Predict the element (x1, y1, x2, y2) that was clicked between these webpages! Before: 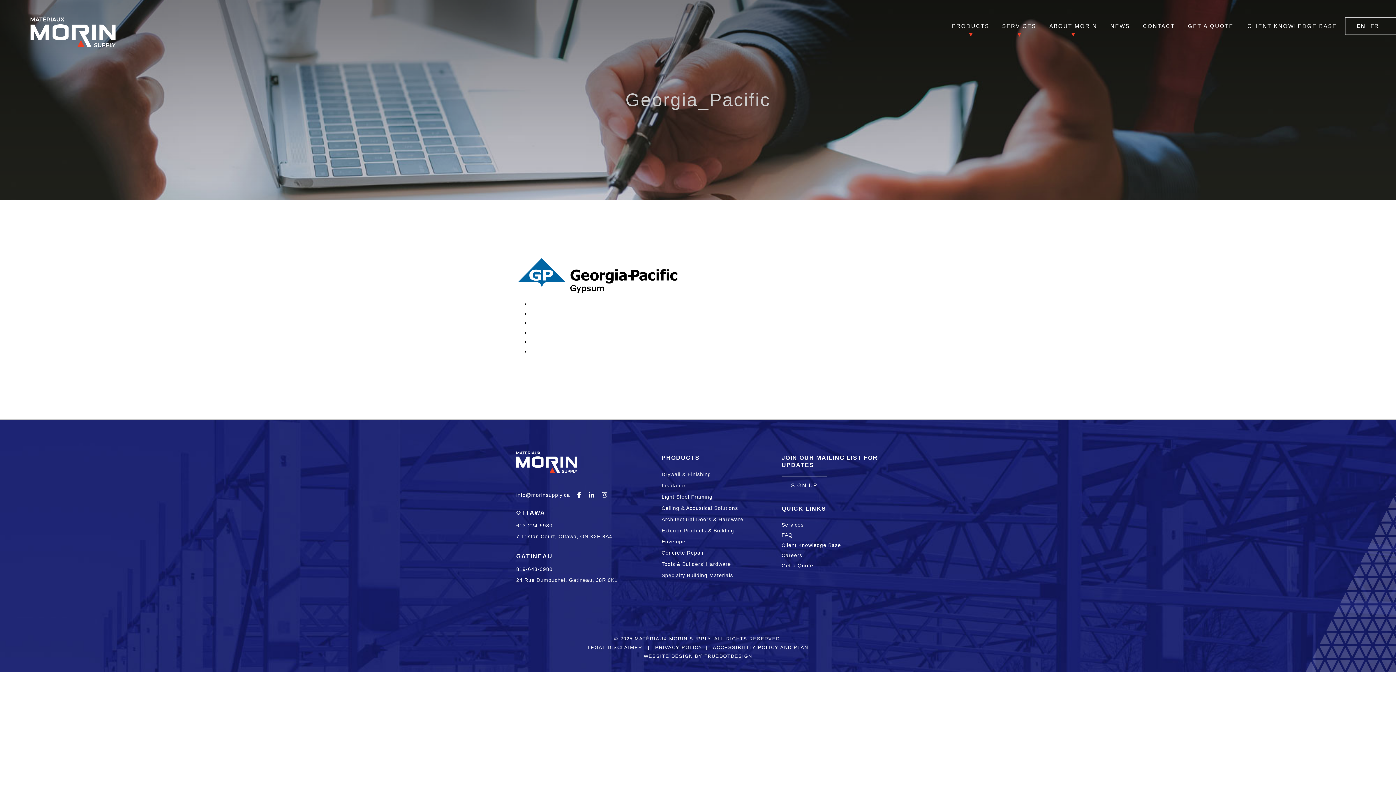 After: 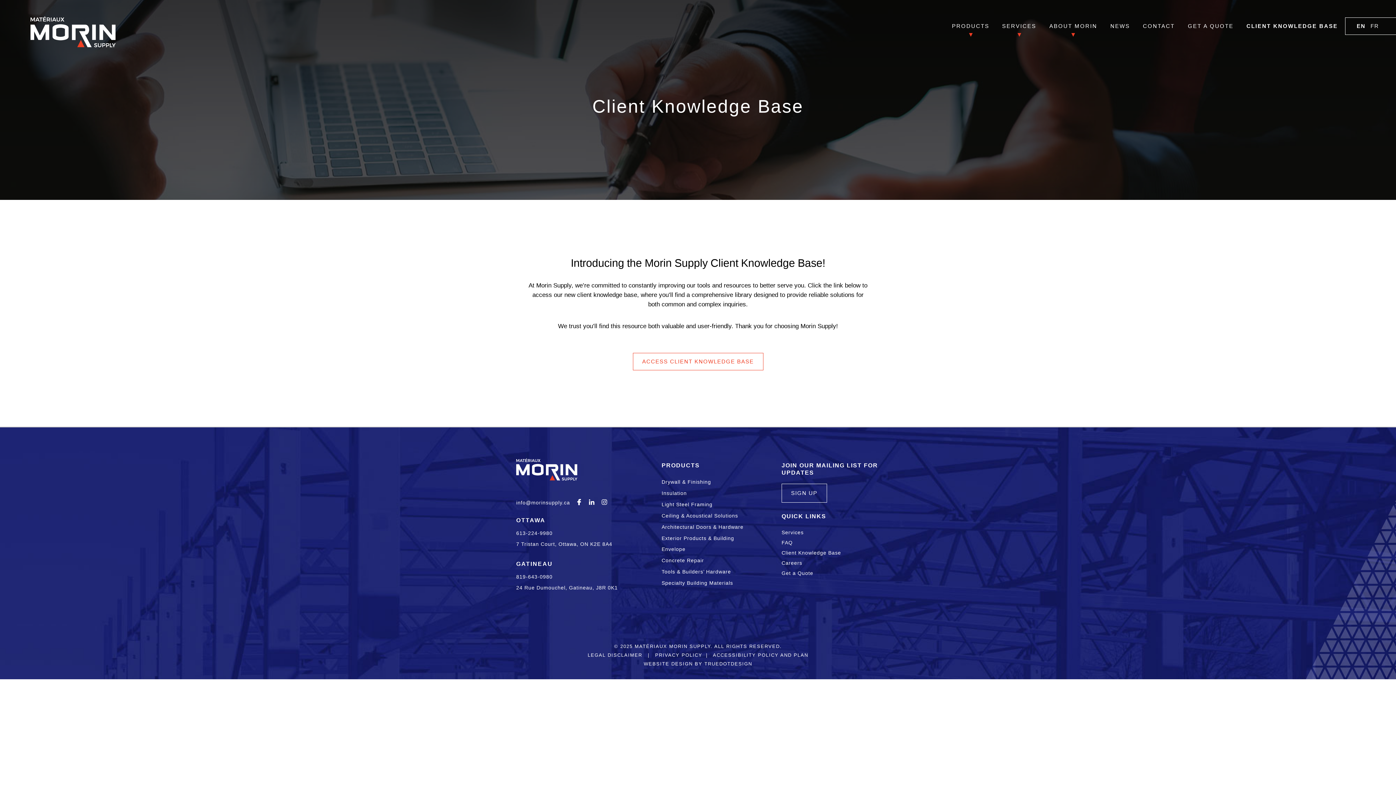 Action: bbox: (1246, 20, 1338, 31) label: CLIENT KNOWLEDGE BASE